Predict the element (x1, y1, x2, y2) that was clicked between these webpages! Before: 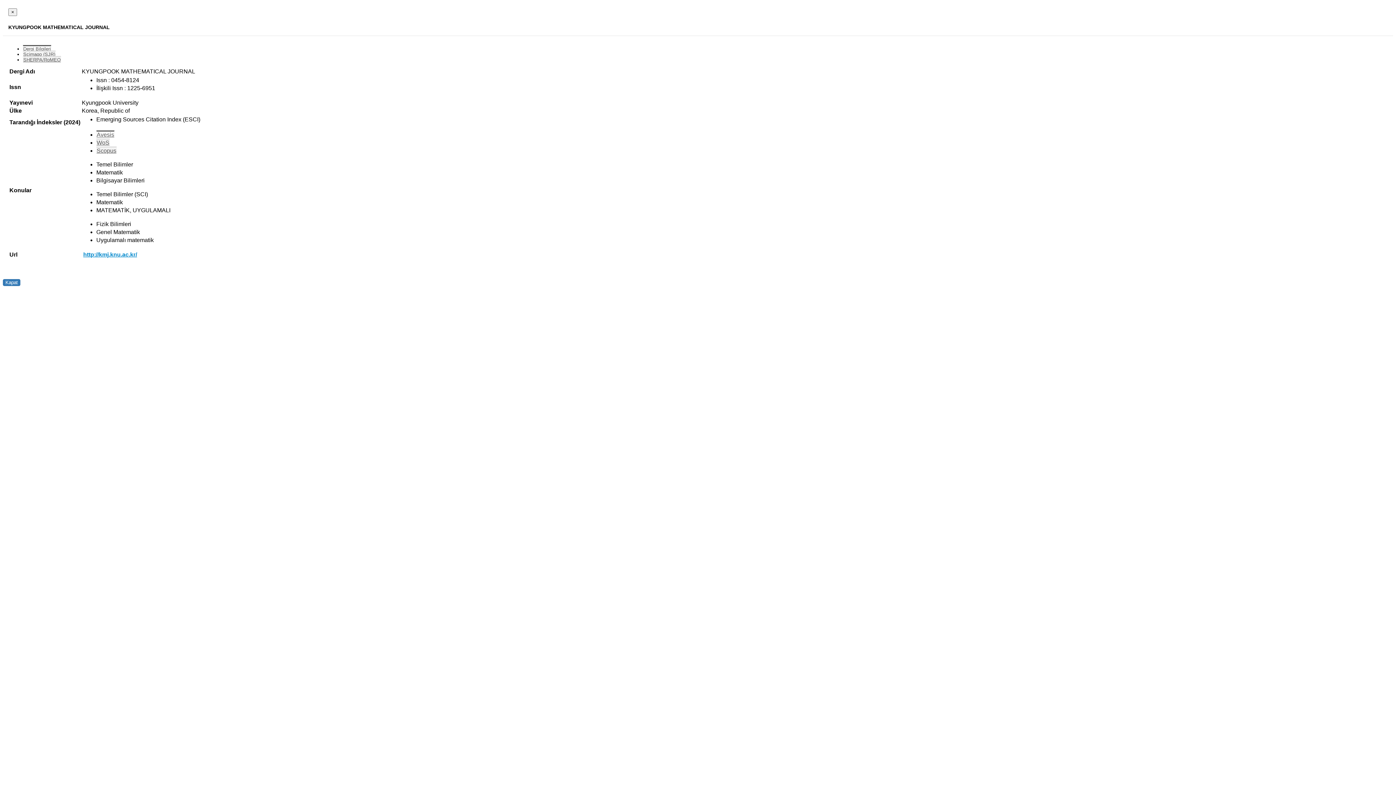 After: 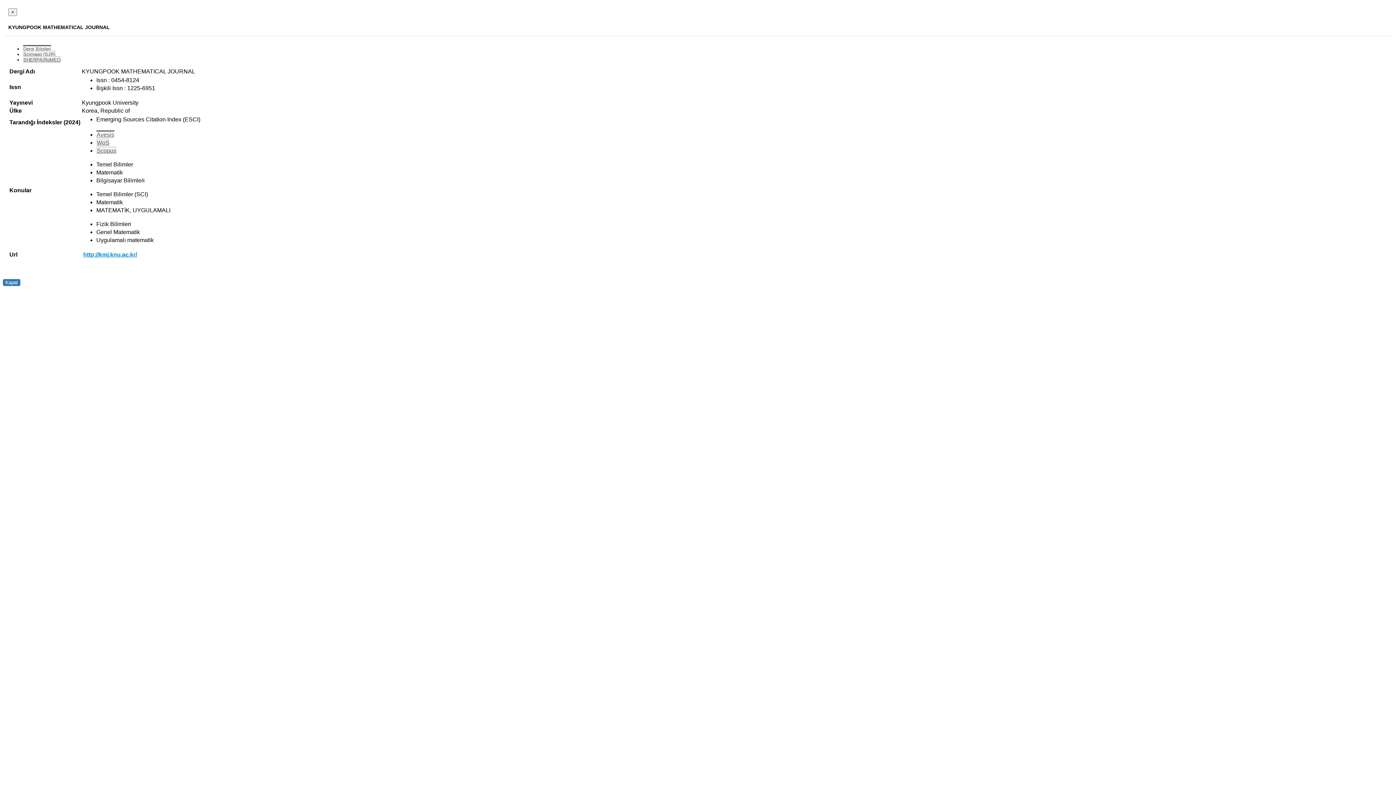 Action: label: Scopus bbox: (96, 146, 116, 153)